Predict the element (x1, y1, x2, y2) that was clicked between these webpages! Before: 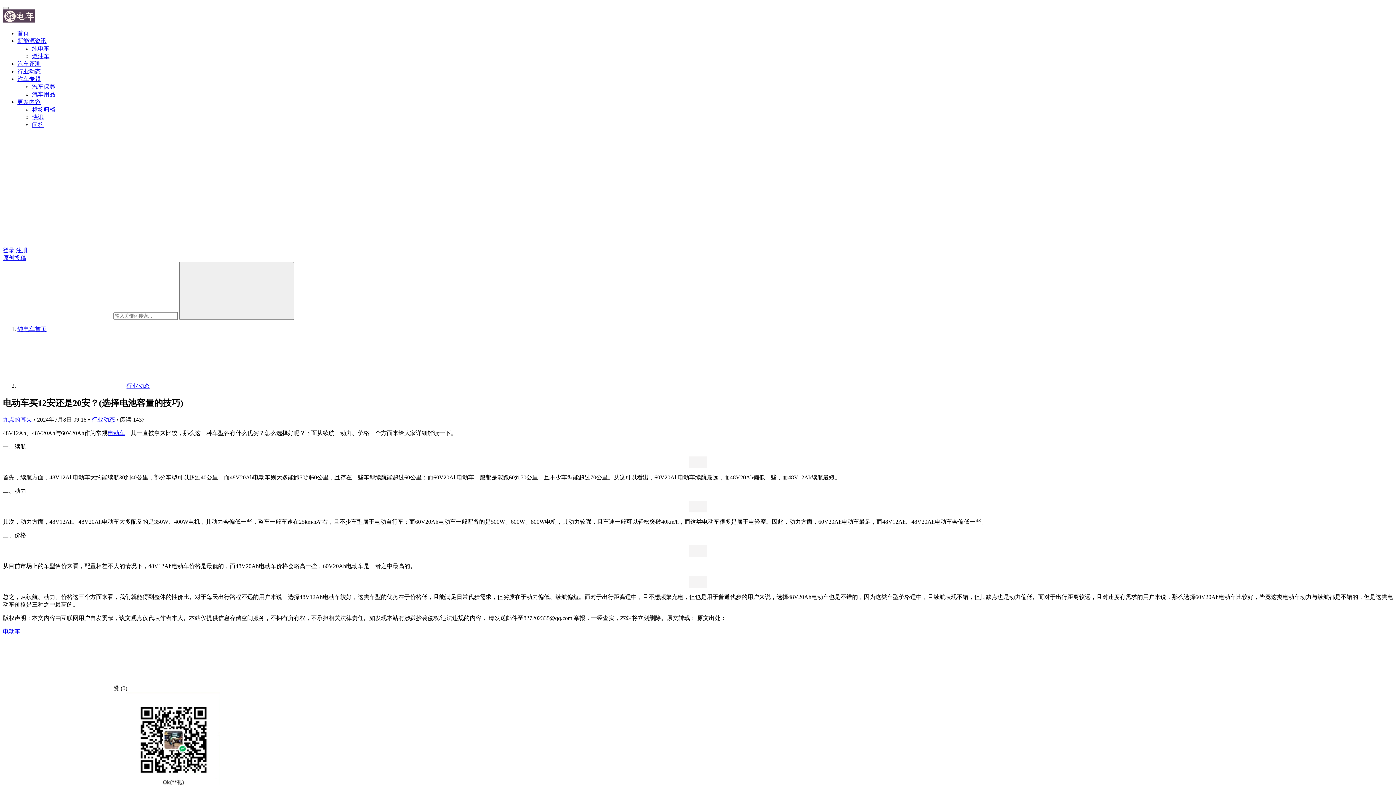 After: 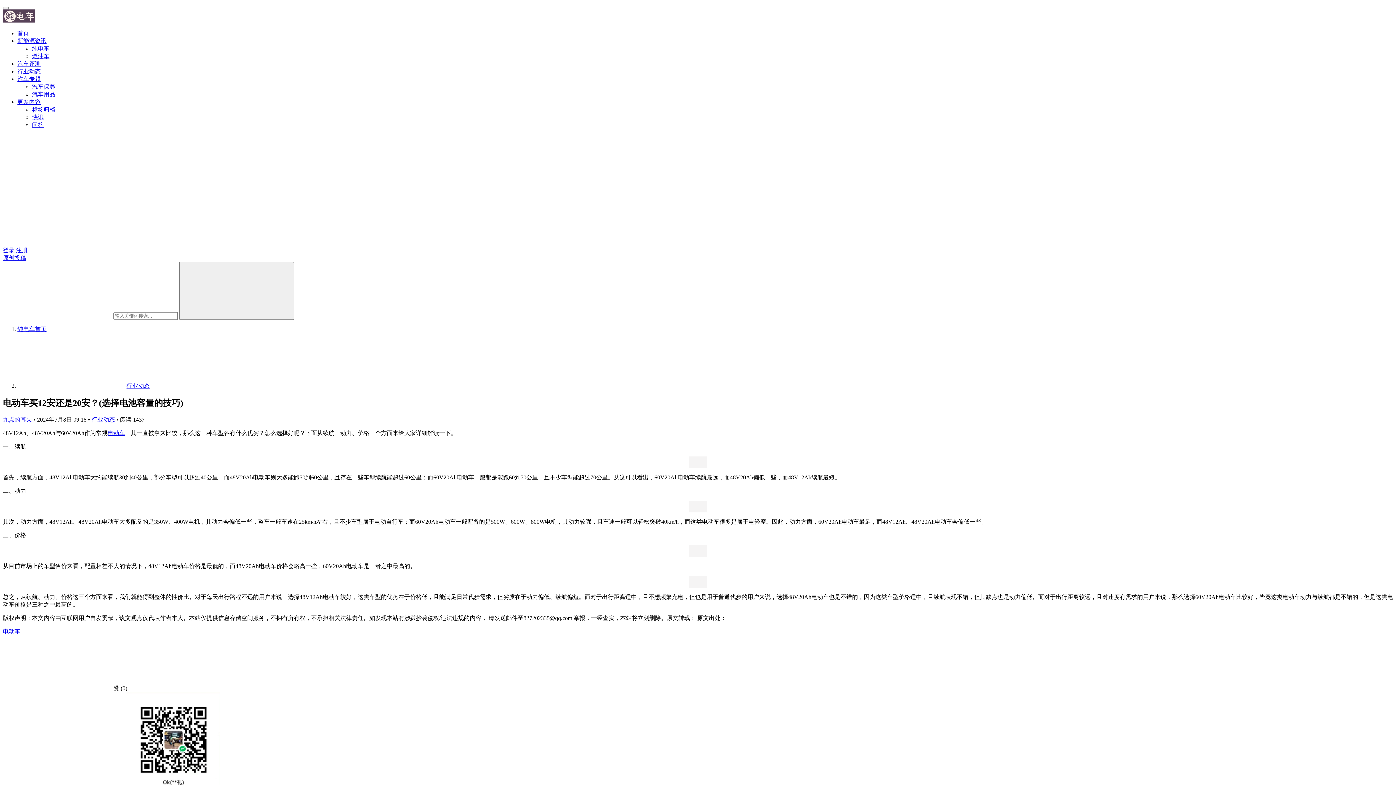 Action: bbox: (32, 45, 49, 51) label: 纯电车